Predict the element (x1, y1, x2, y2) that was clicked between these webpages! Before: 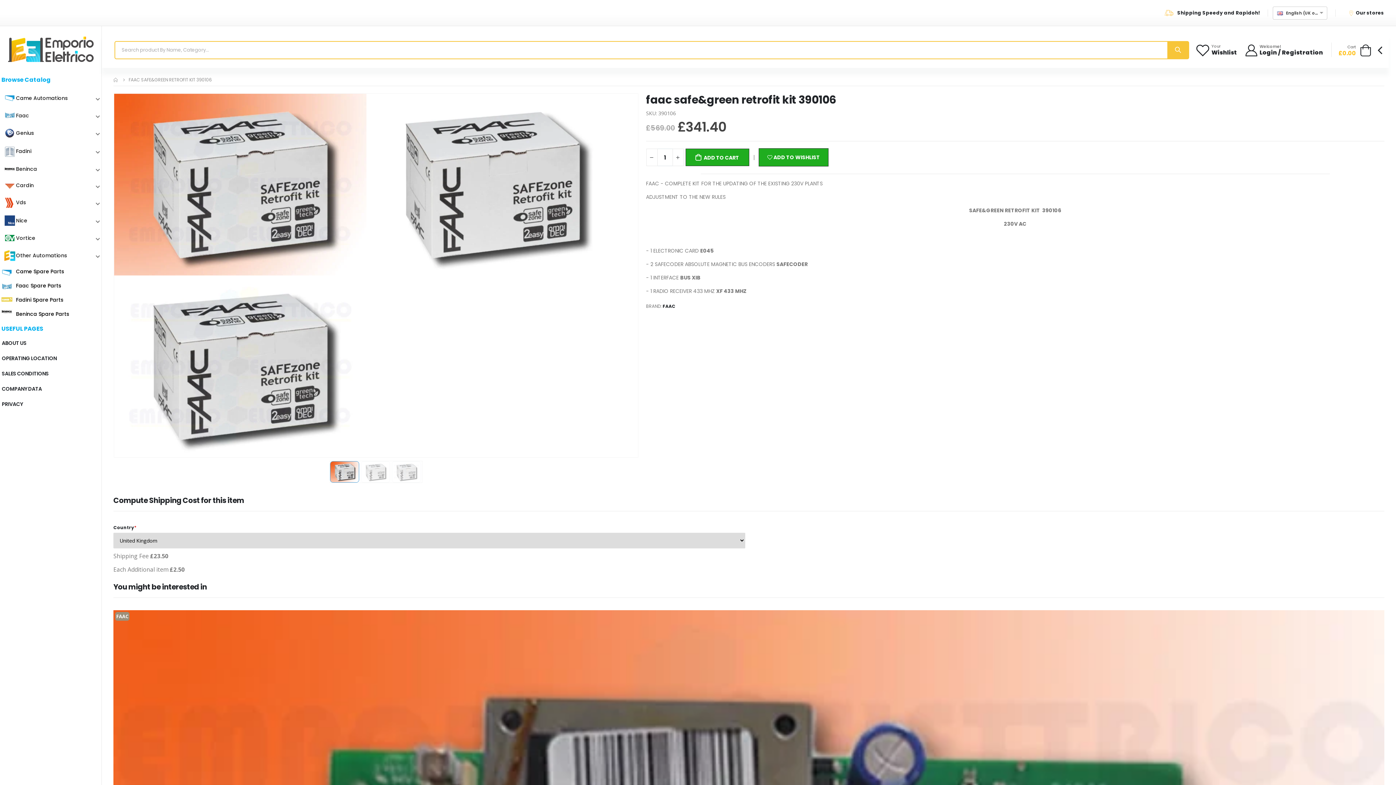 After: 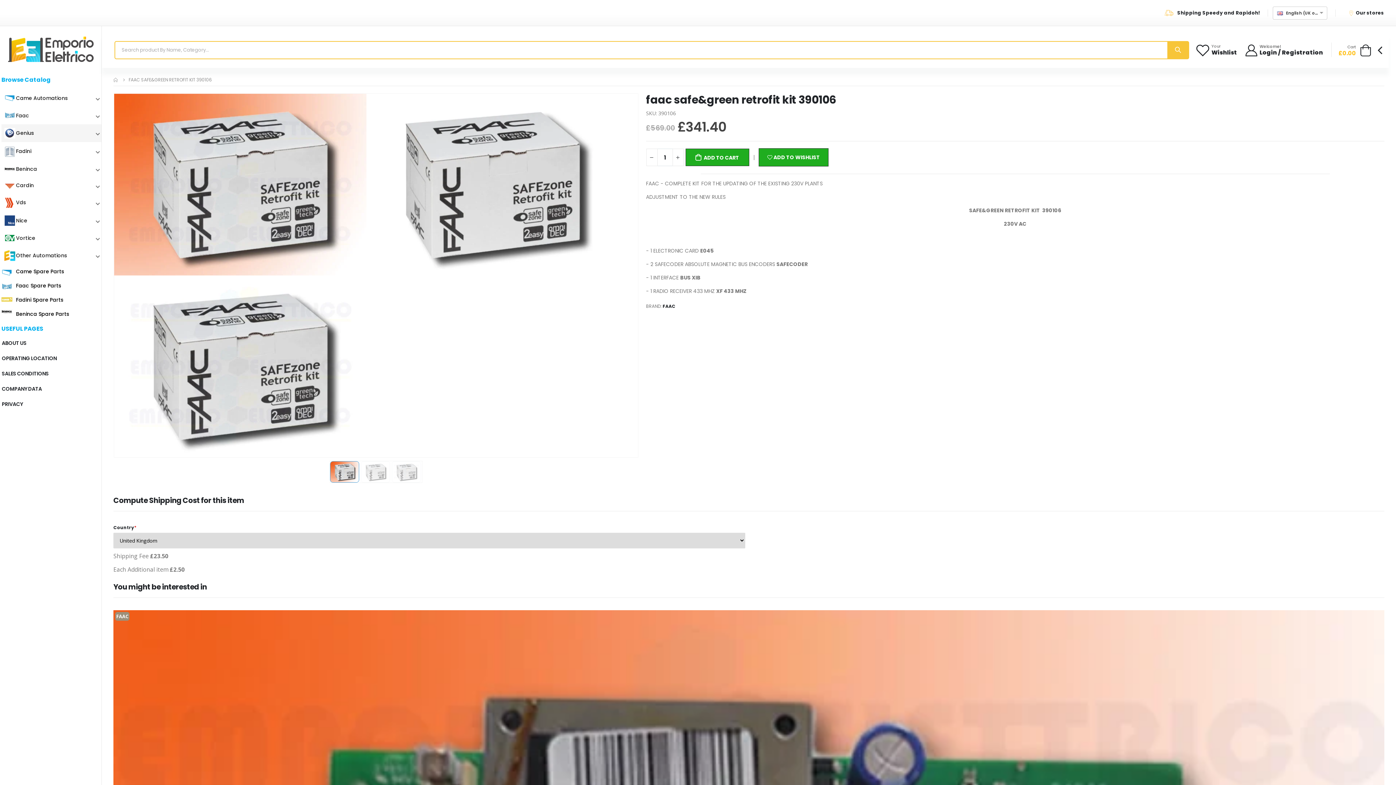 Action: bbox: (16, 129, 34, 136) label: Genius